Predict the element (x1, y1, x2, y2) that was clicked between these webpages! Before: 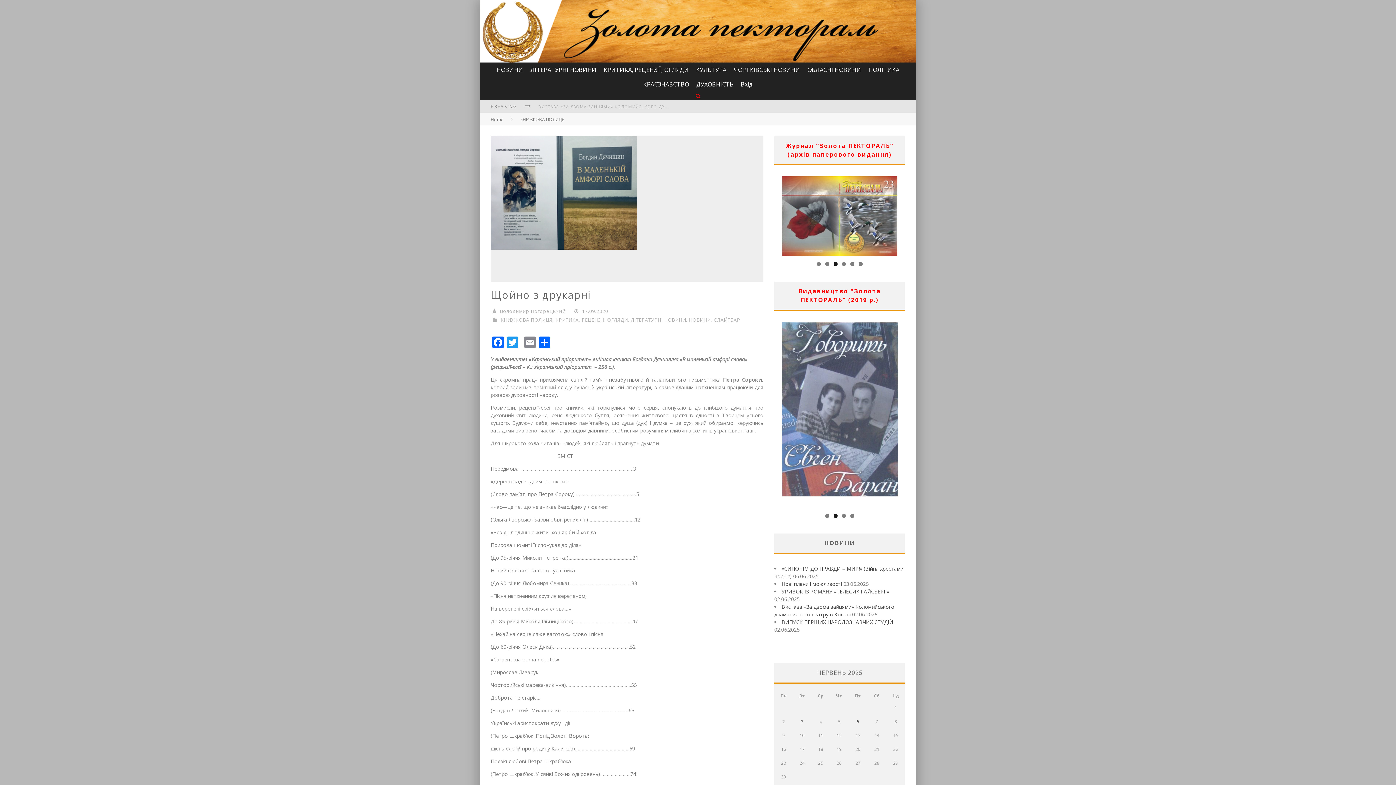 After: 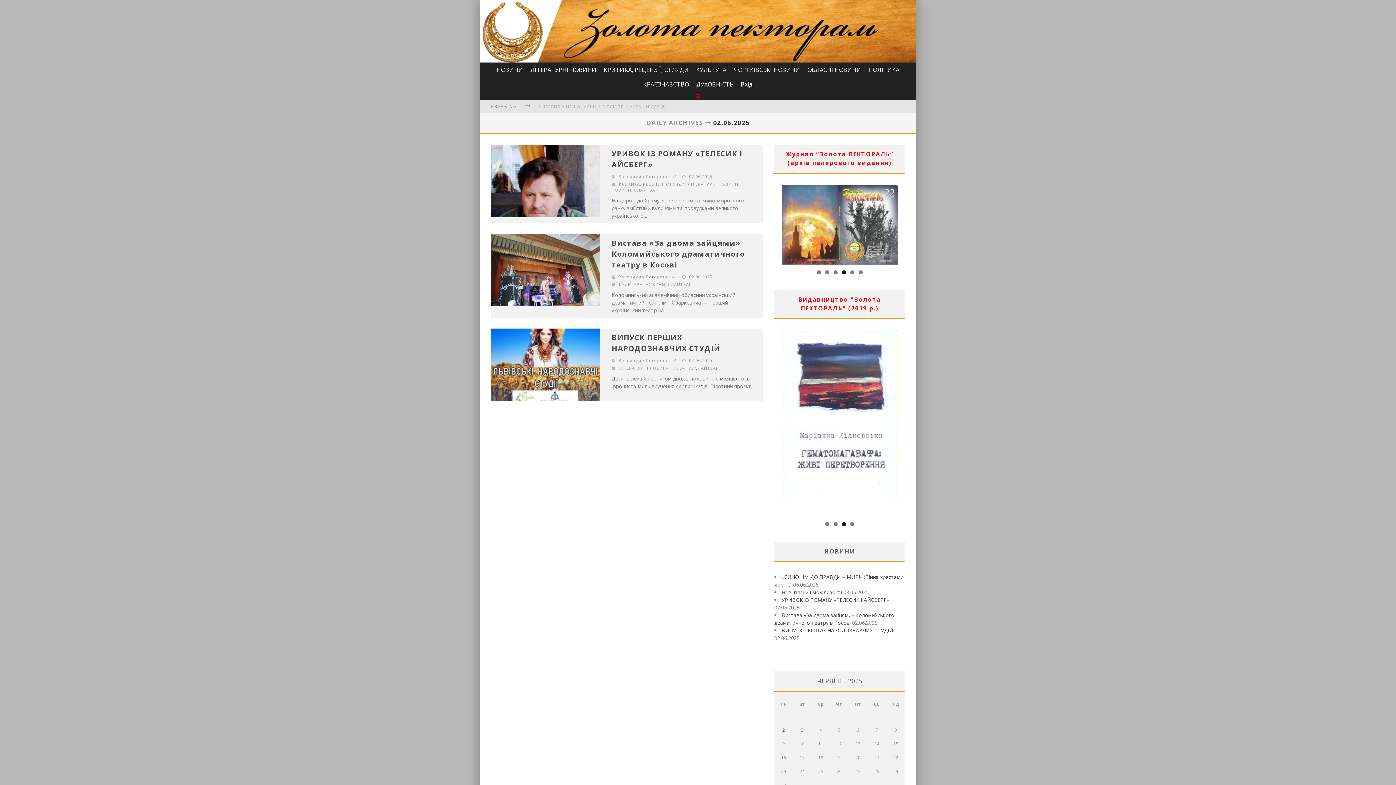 Action: bbox: (782, 718, 785, 724) label: Записи оприлюднені 02.06.2025